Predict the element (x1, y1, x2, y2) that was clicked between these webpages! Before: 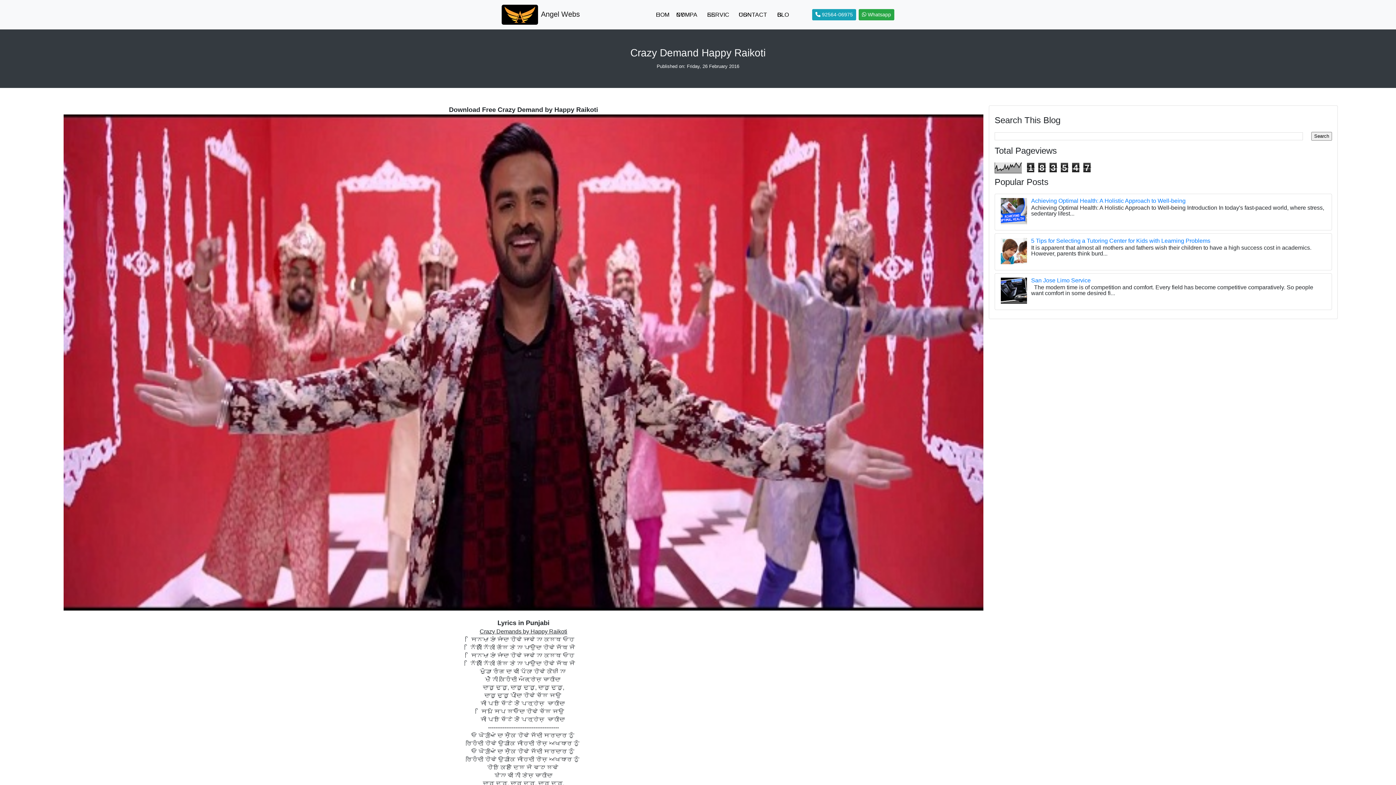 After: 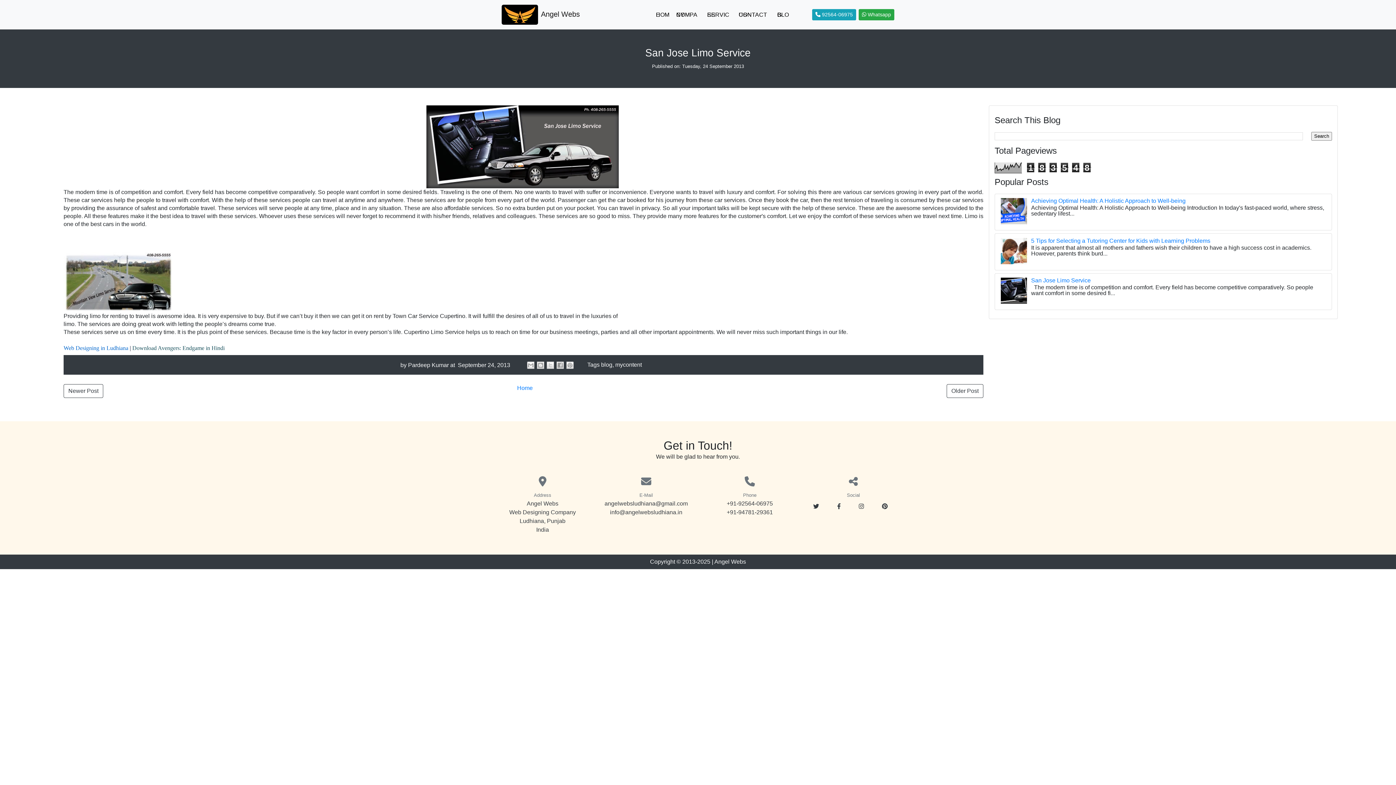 Action: bbox: (1001, 287, 1029, 293)